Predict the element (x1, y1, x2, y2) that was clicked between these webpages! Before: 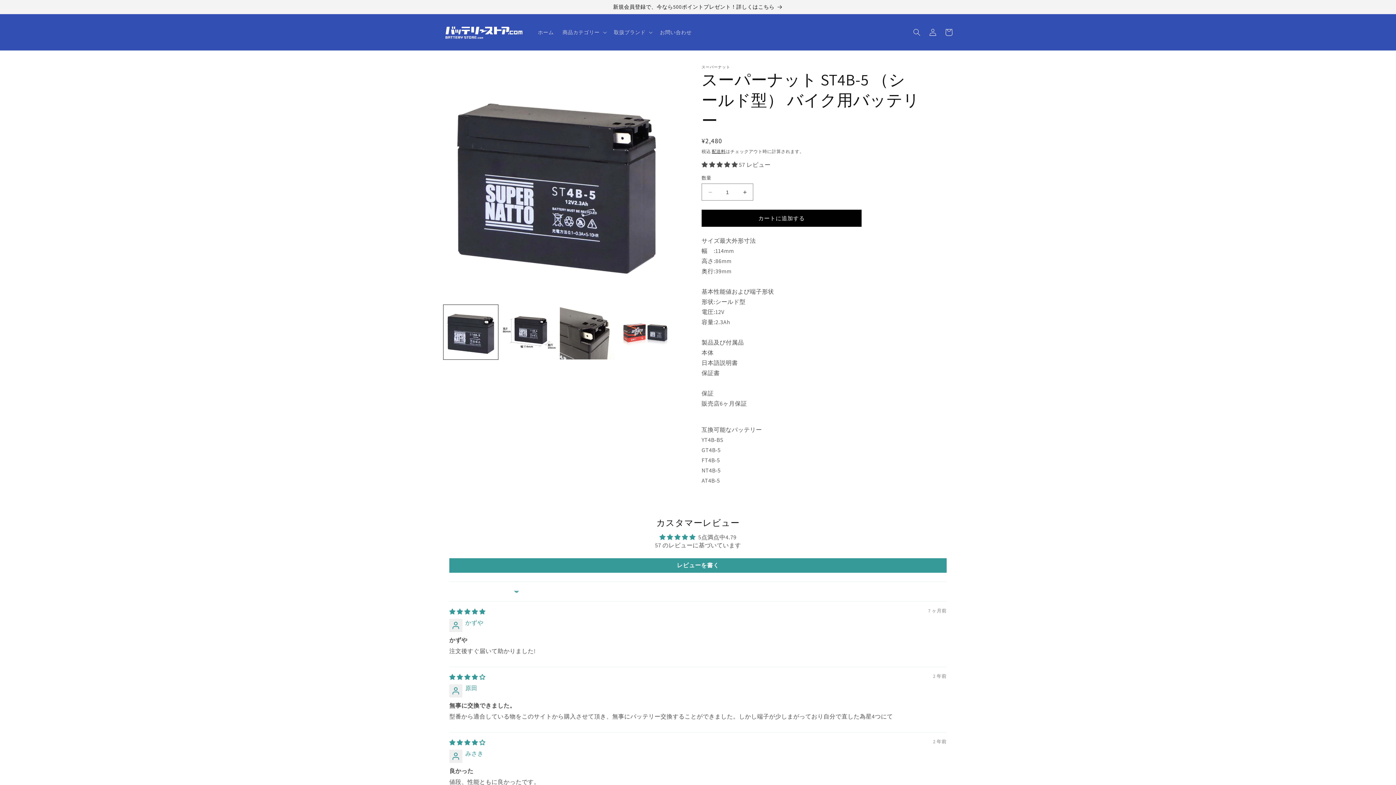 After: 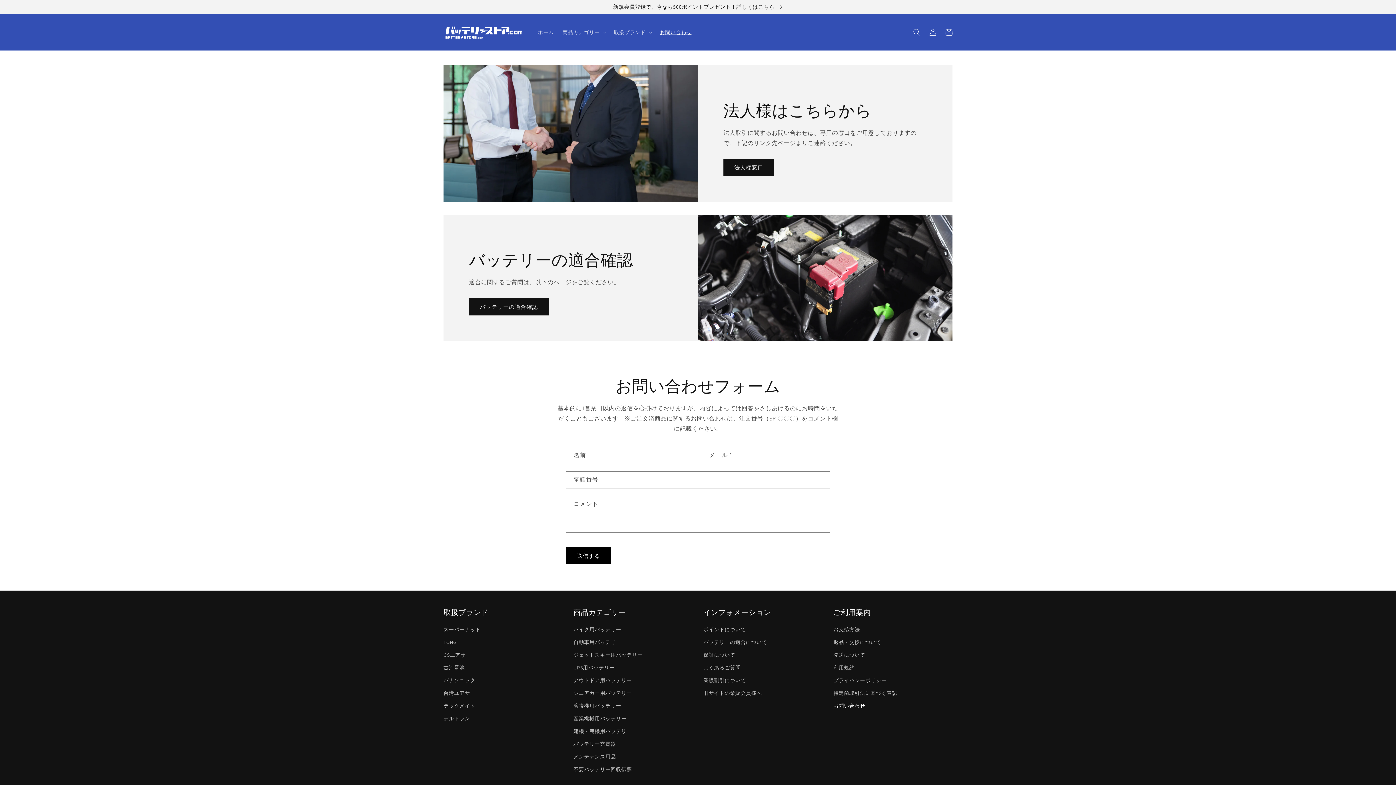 Action: bbox: (655, 24, 696, 39) label: お問い合わせ